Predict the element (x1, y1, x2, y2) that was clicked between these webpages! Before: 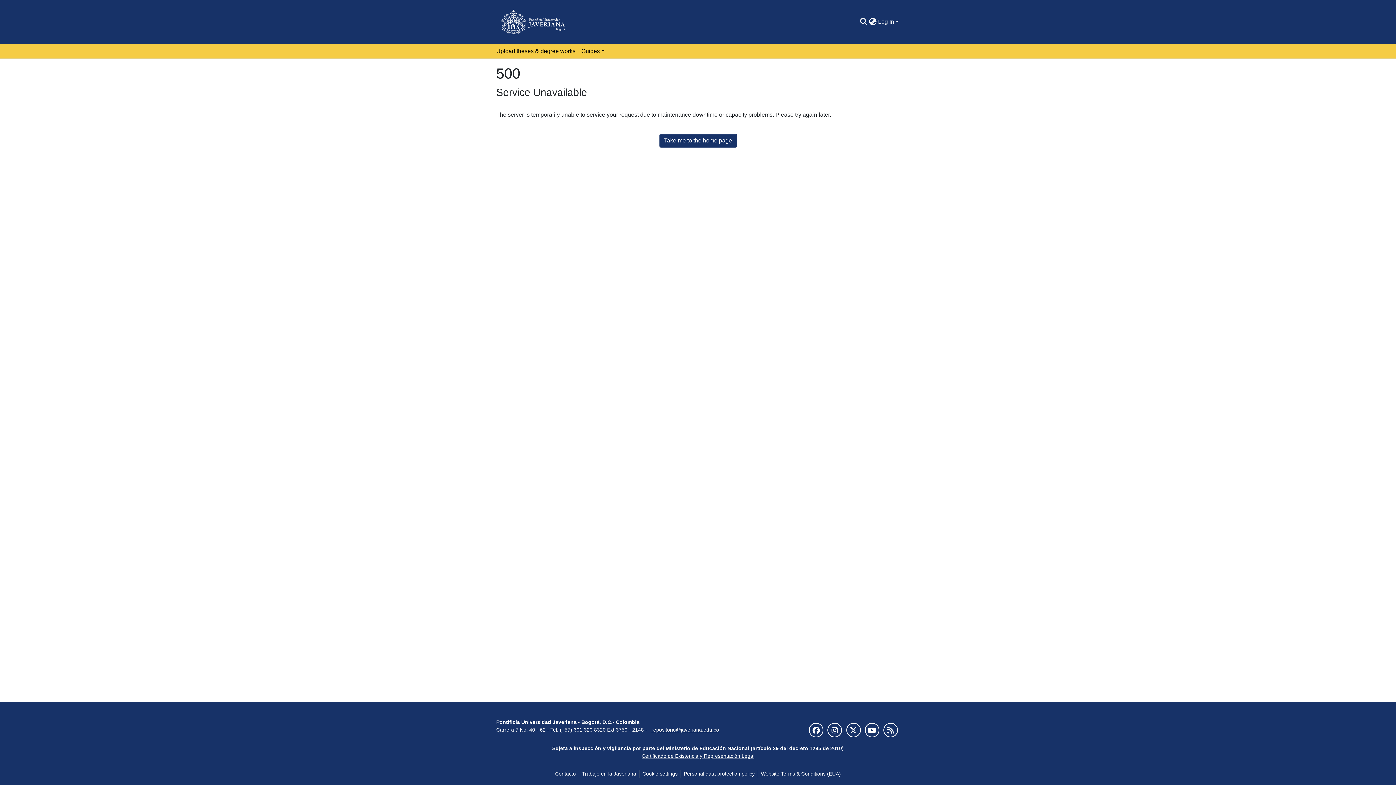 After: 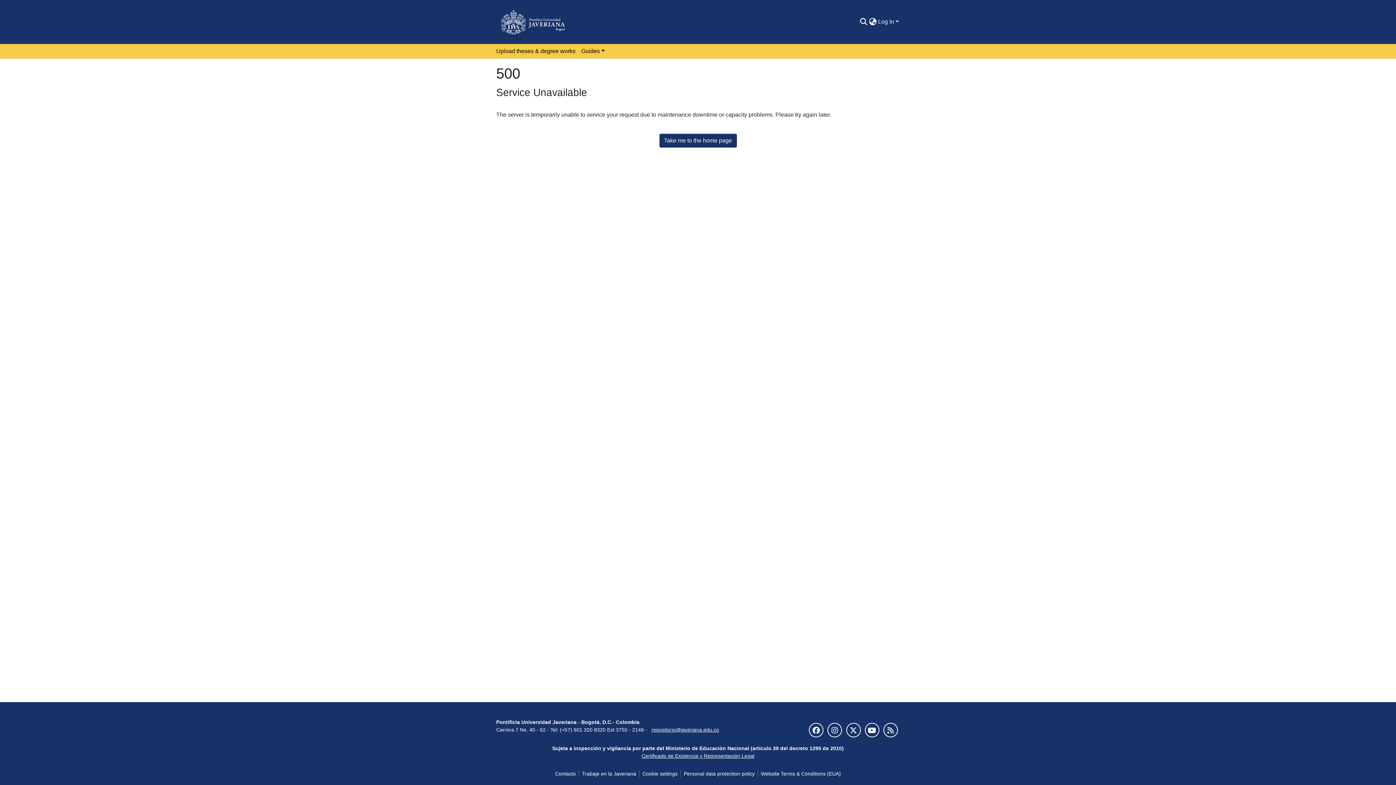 Action: bbox: (659, 133, 736, 147) label: Take me to the home page